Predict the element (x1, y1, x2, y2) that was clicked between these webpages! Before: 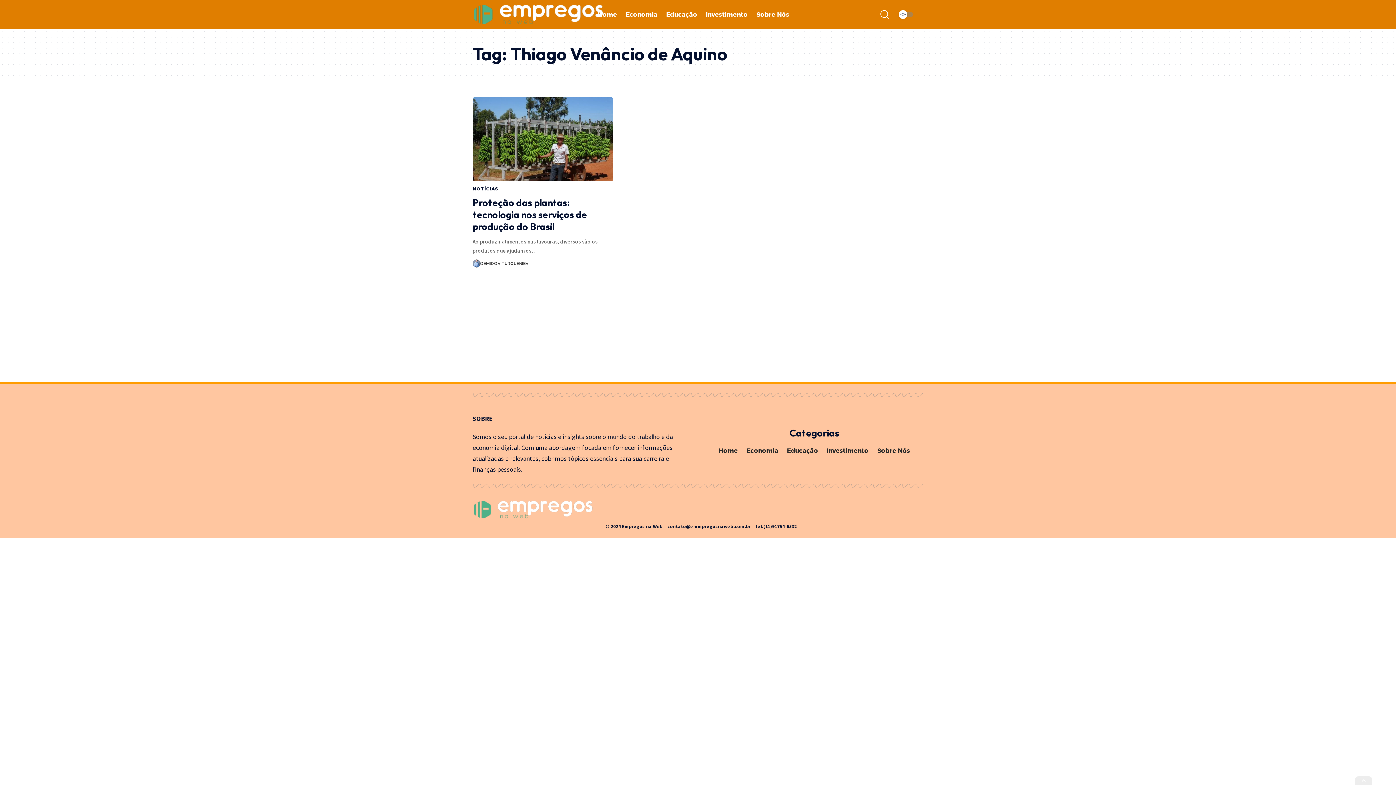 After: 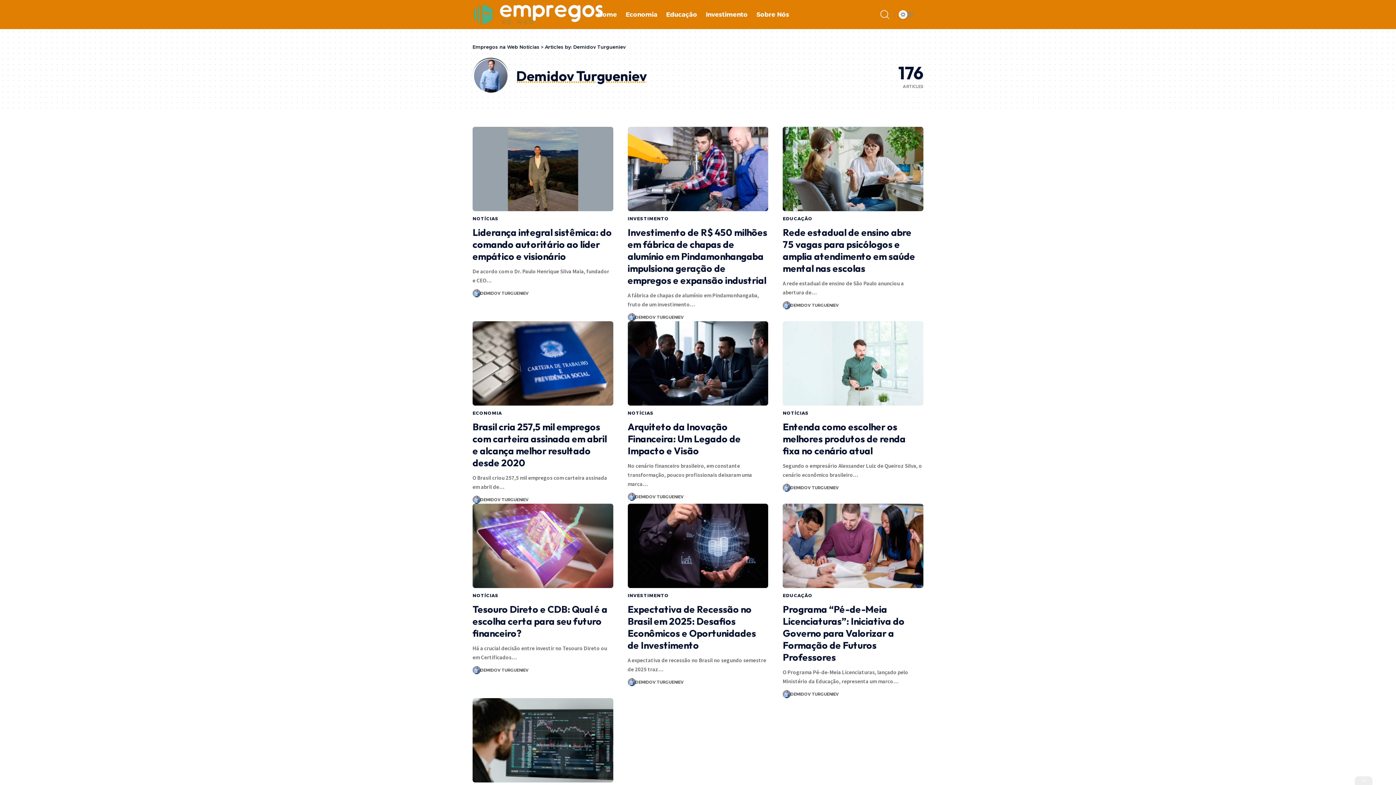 Action: bbox: (472, 259, 480, 267)